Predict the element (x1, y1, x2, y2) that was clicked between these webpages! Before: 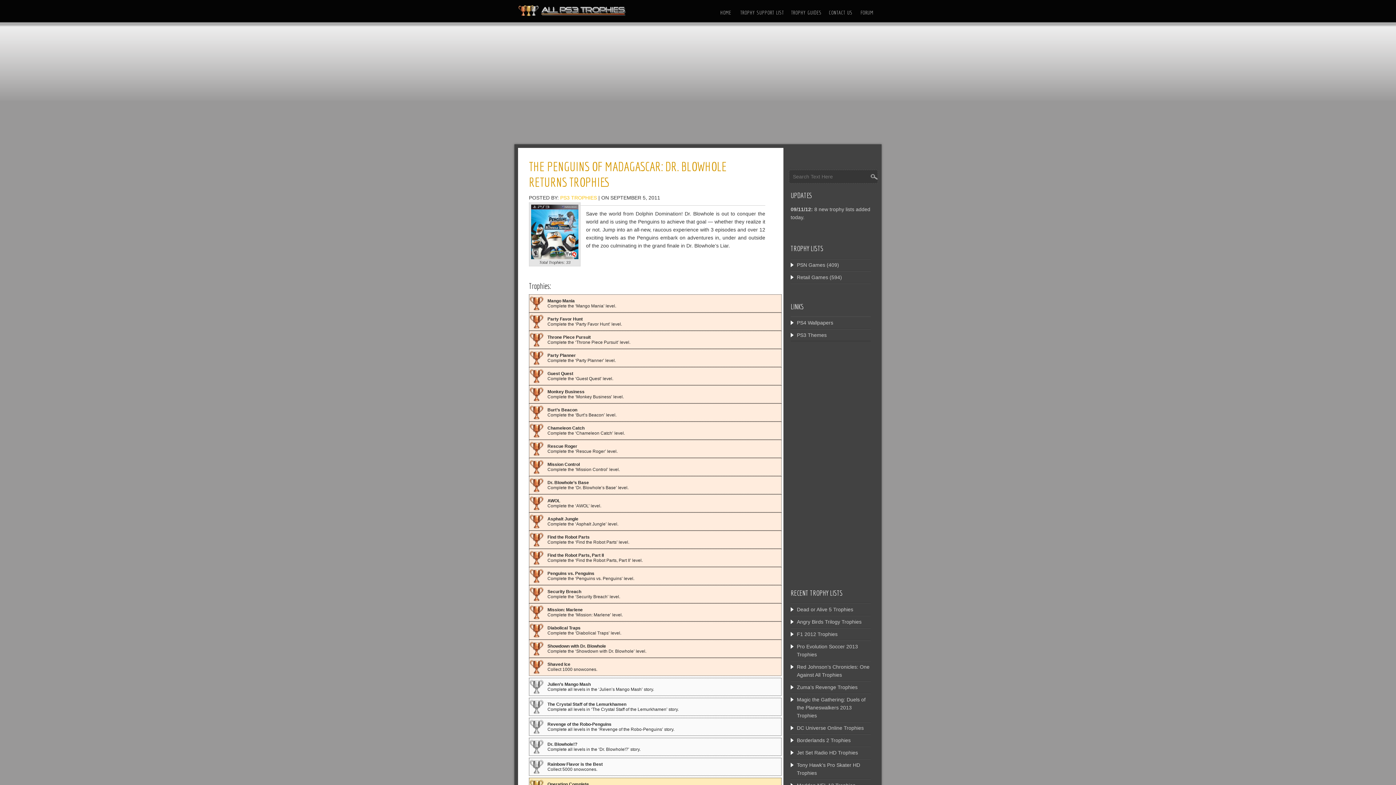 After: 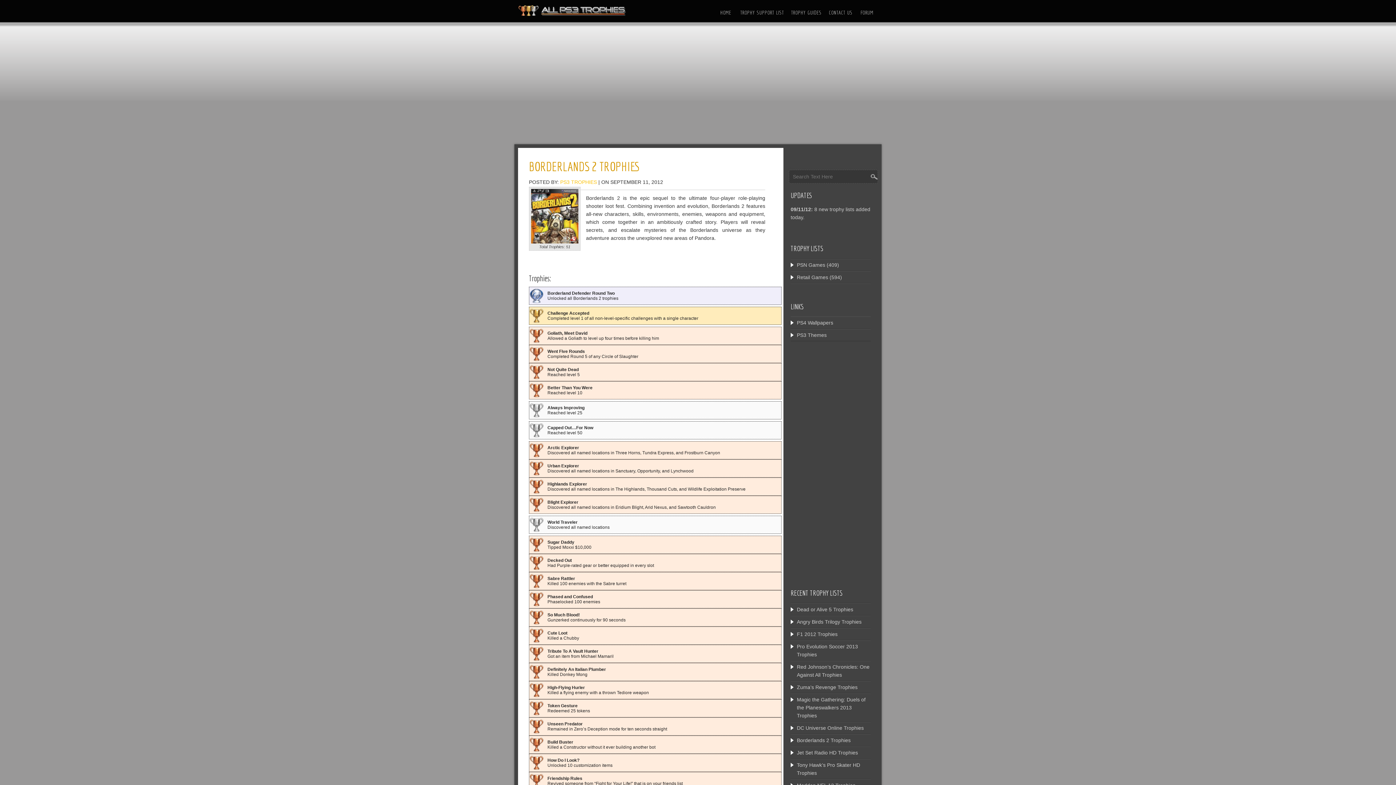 Action: bbox: (797, 737, 850, 743) label: Borderlands 2 Trophies